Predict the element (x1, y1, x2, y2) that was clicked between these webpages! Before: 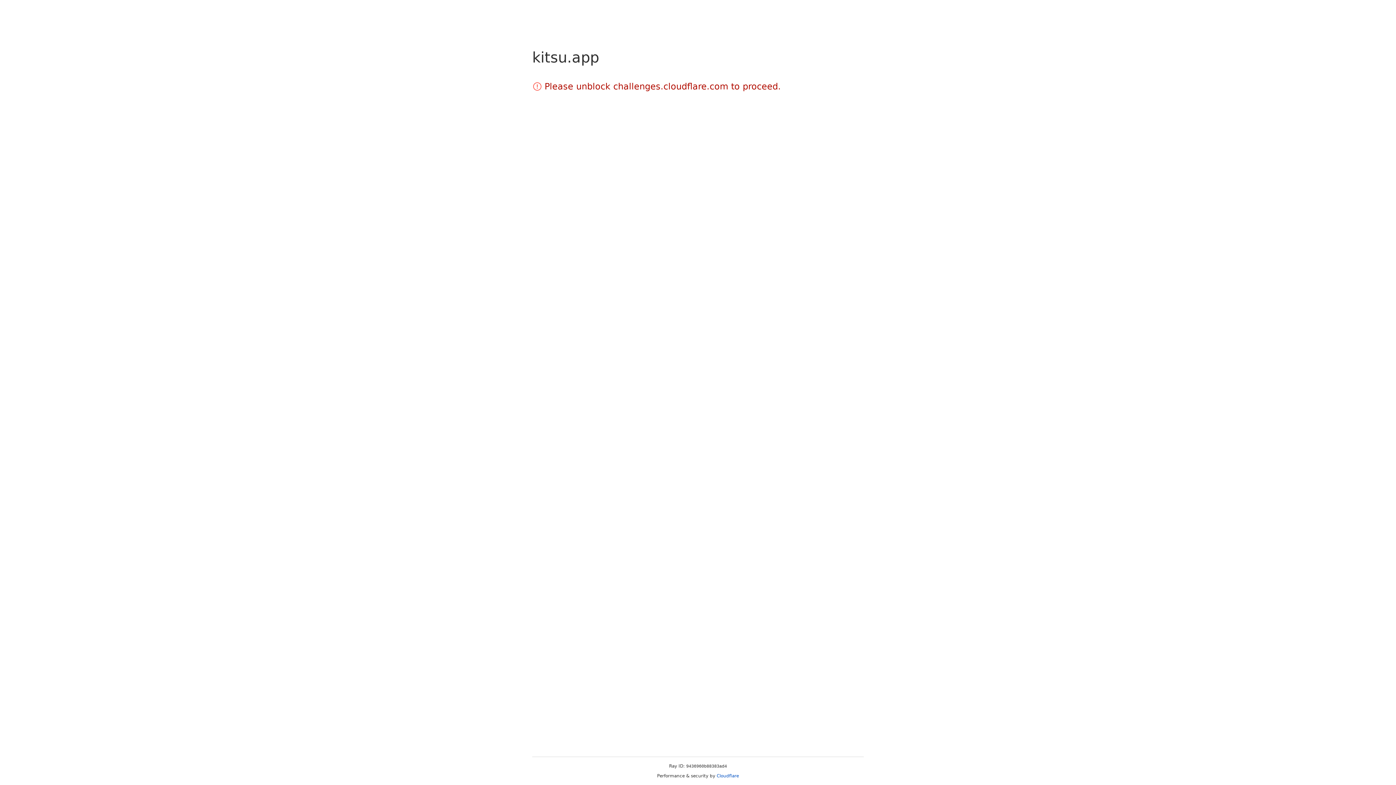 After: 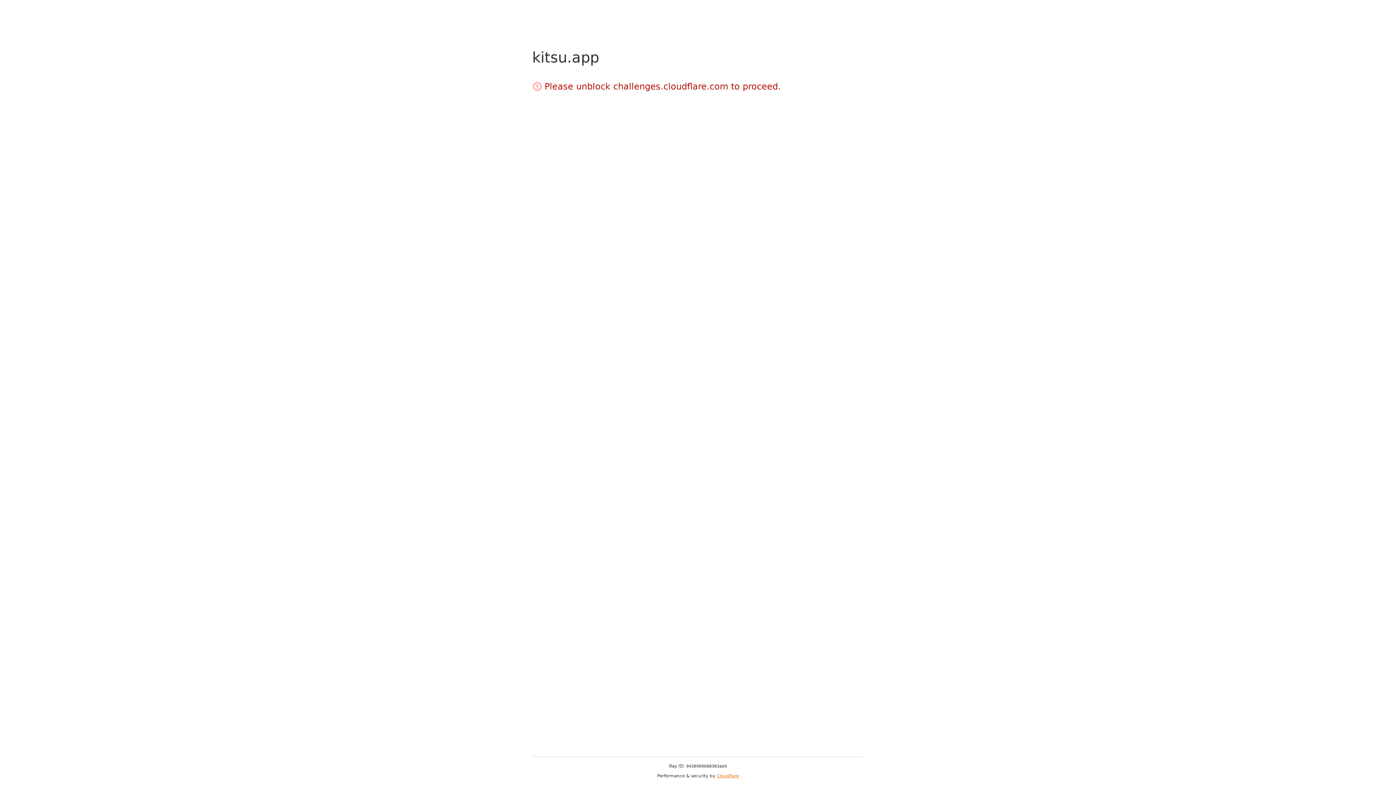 Action: label: Cloudflare bbox: (716, 773, 739, 778)